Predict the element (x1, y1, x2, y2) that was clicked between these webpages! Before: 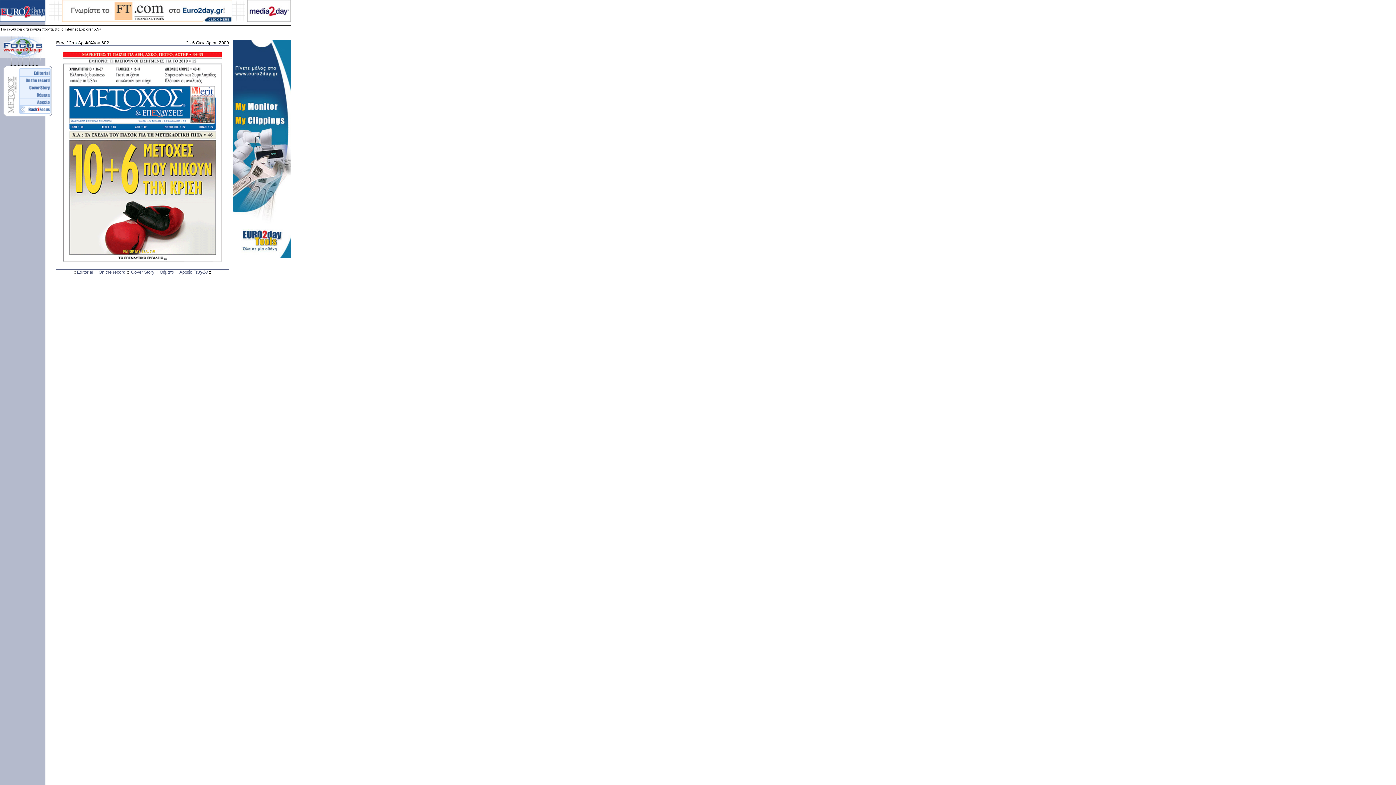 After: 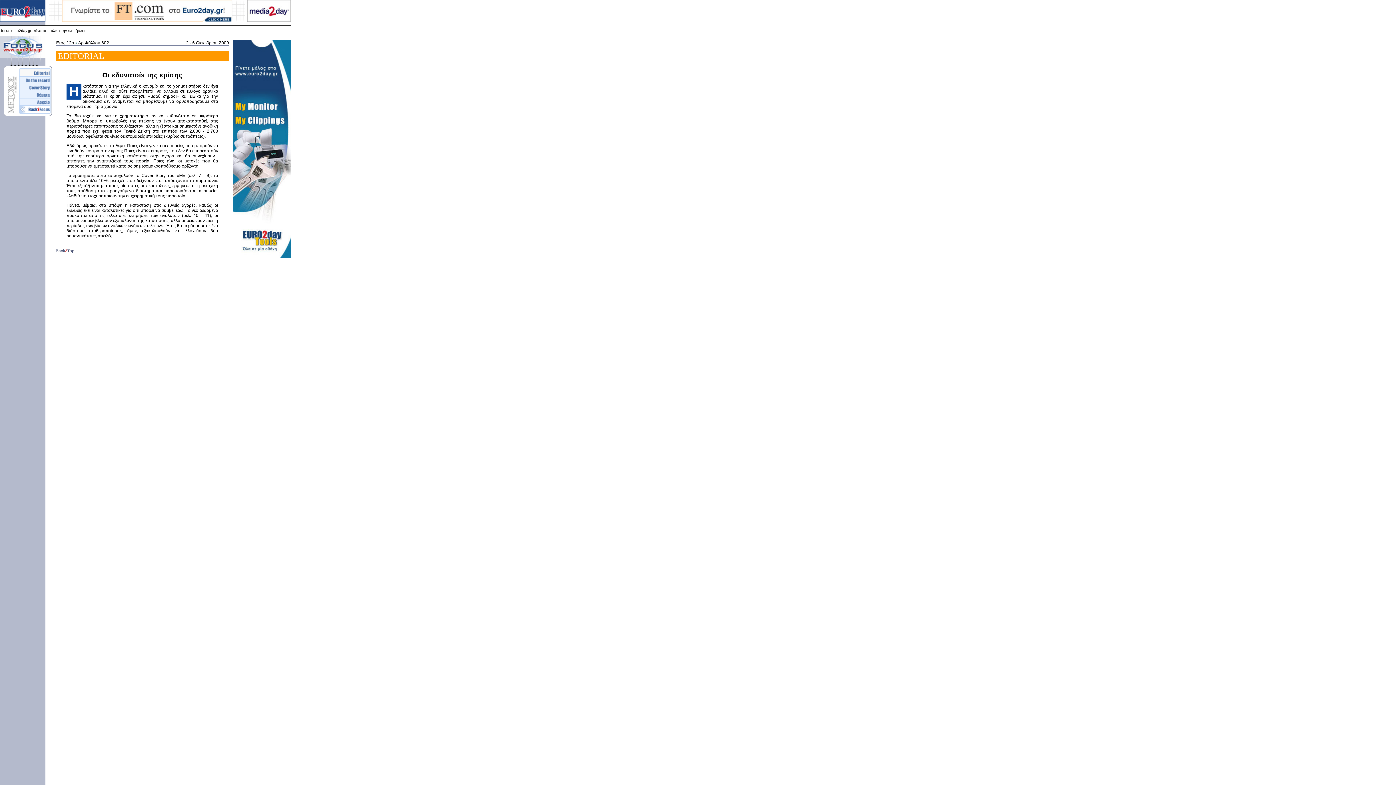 Action: bbox: (76, 269, 93, 274) label: Editorial